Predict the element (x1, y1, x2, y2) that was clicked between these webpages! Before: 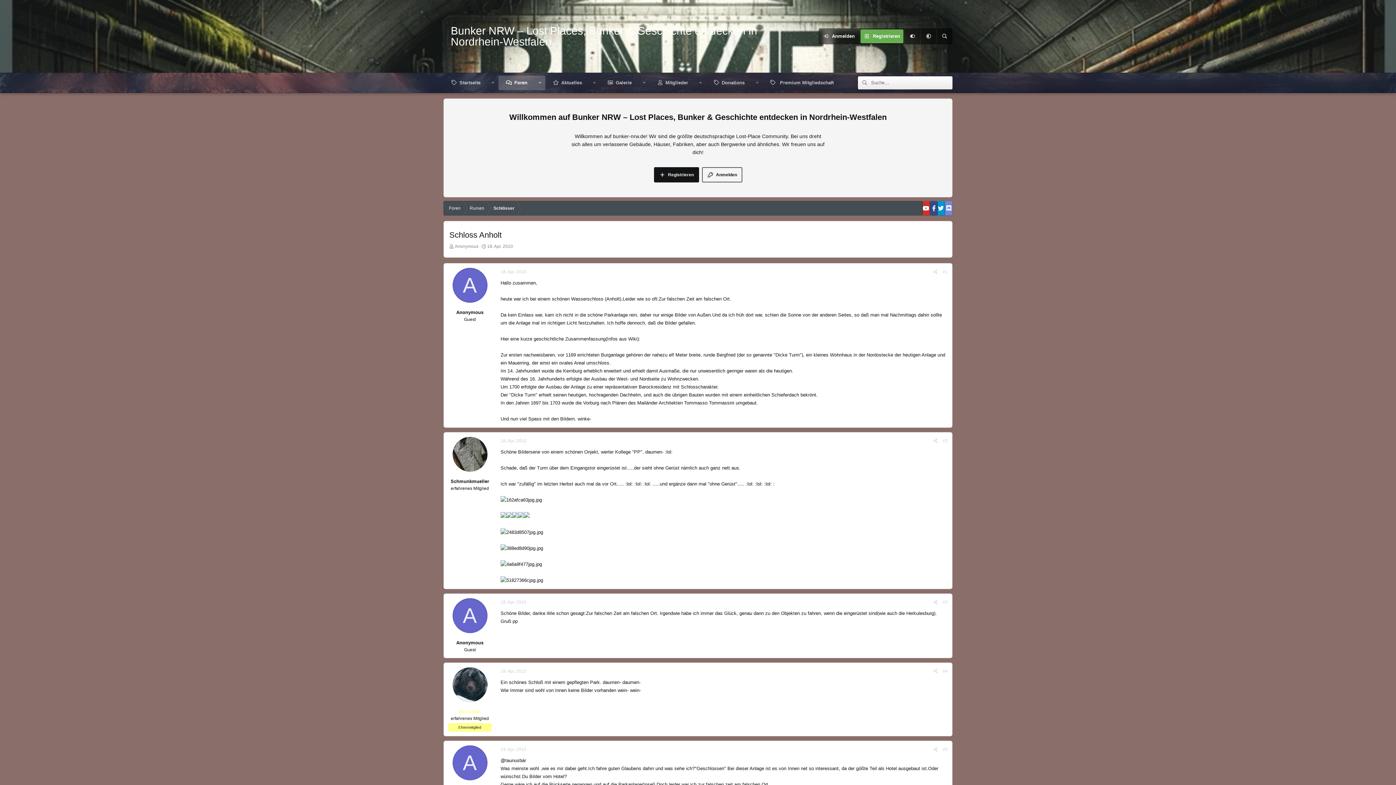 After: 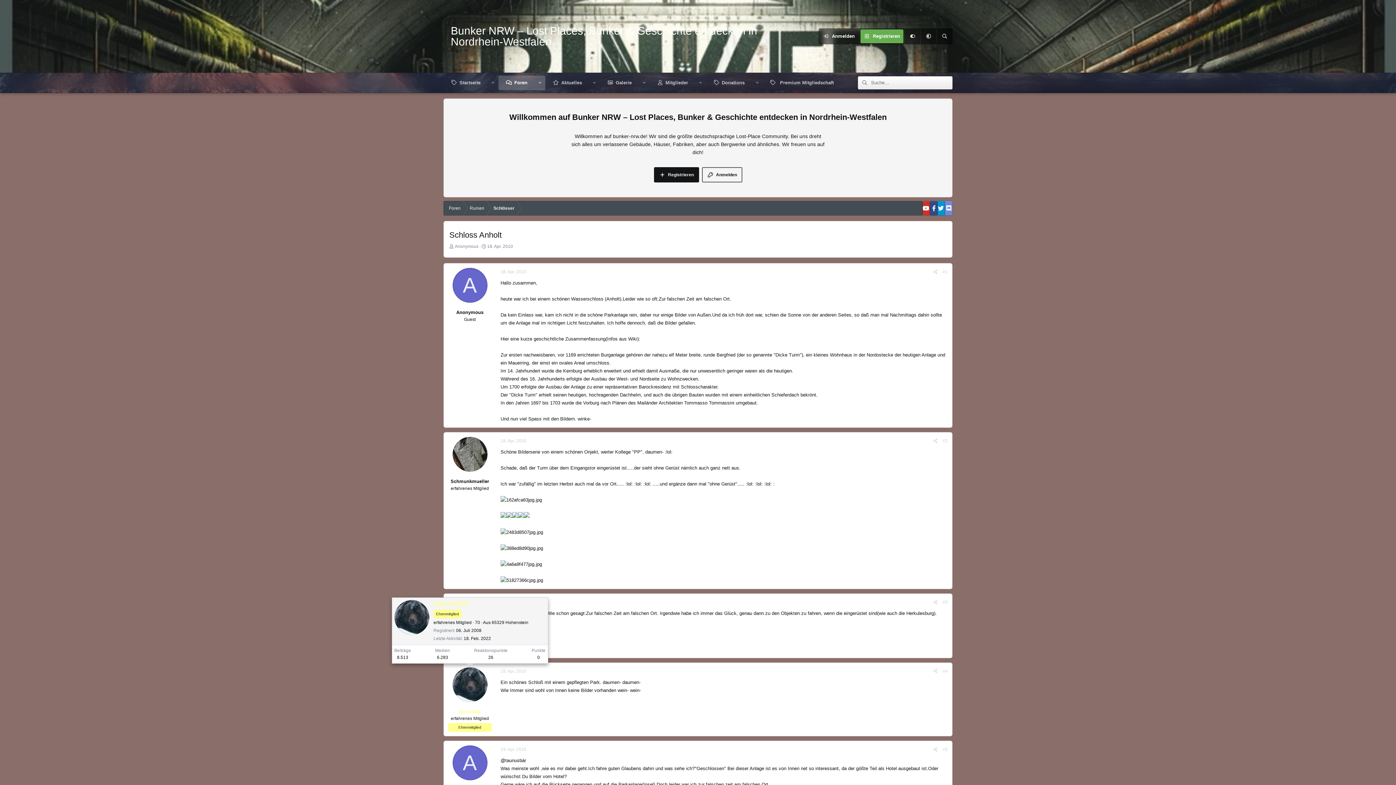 Action: bbox: (452, 667, 487, 702)